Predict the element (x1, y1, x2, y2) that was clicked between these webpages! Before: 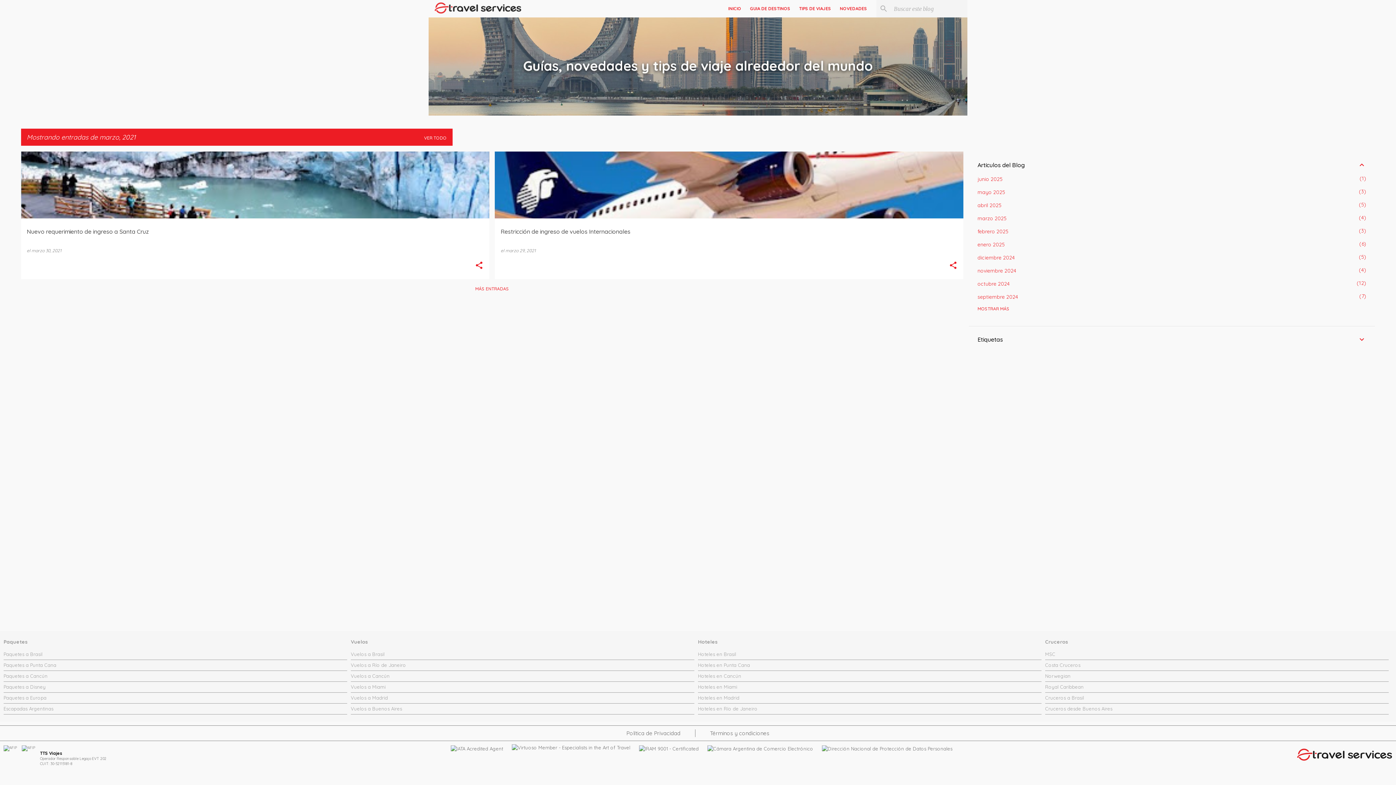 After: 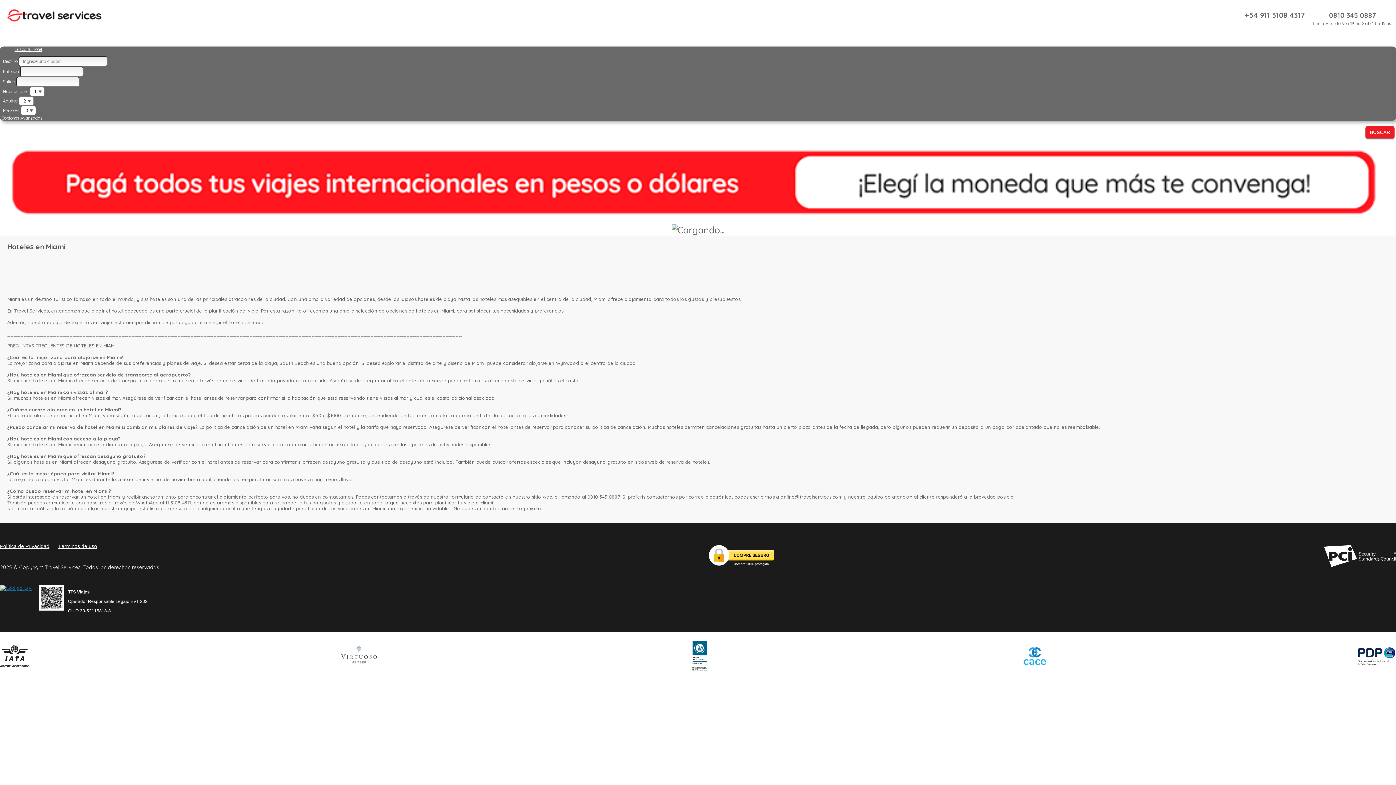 Action: label: Hoteles en Miami bbox: (0, 605, 39, 611)